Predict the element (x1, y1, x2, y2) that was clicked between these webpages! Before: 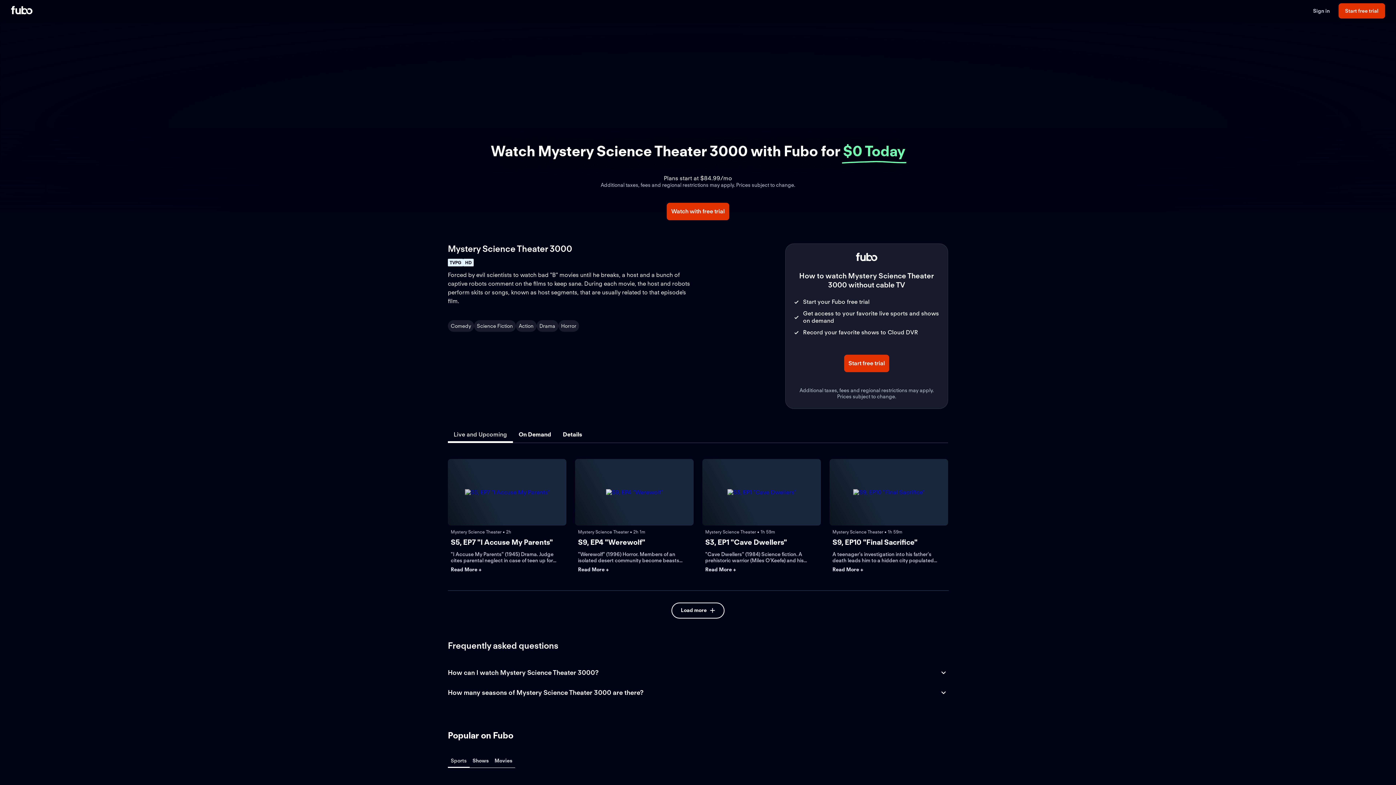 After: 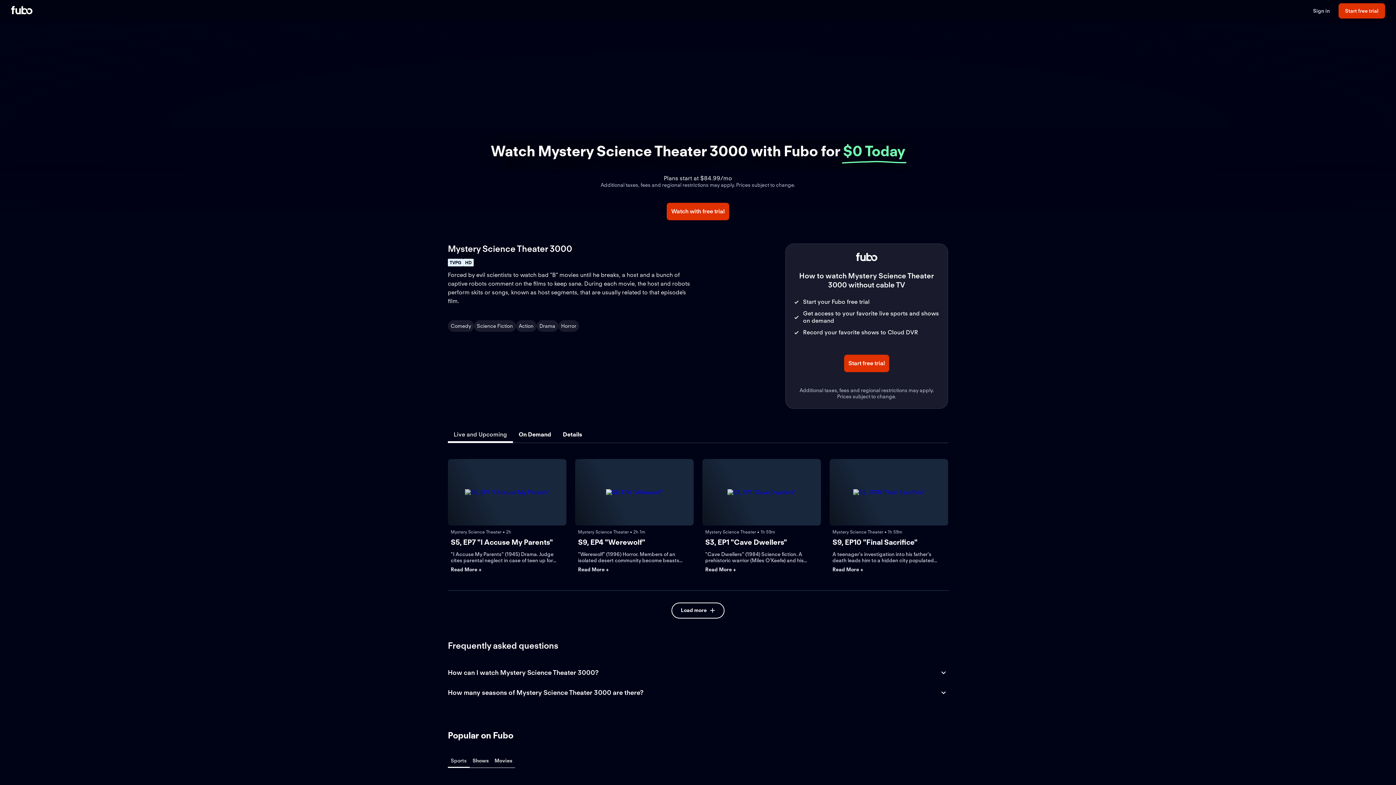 Action: bbox: (448, 427, 512, 443) label: Live and Upcoming